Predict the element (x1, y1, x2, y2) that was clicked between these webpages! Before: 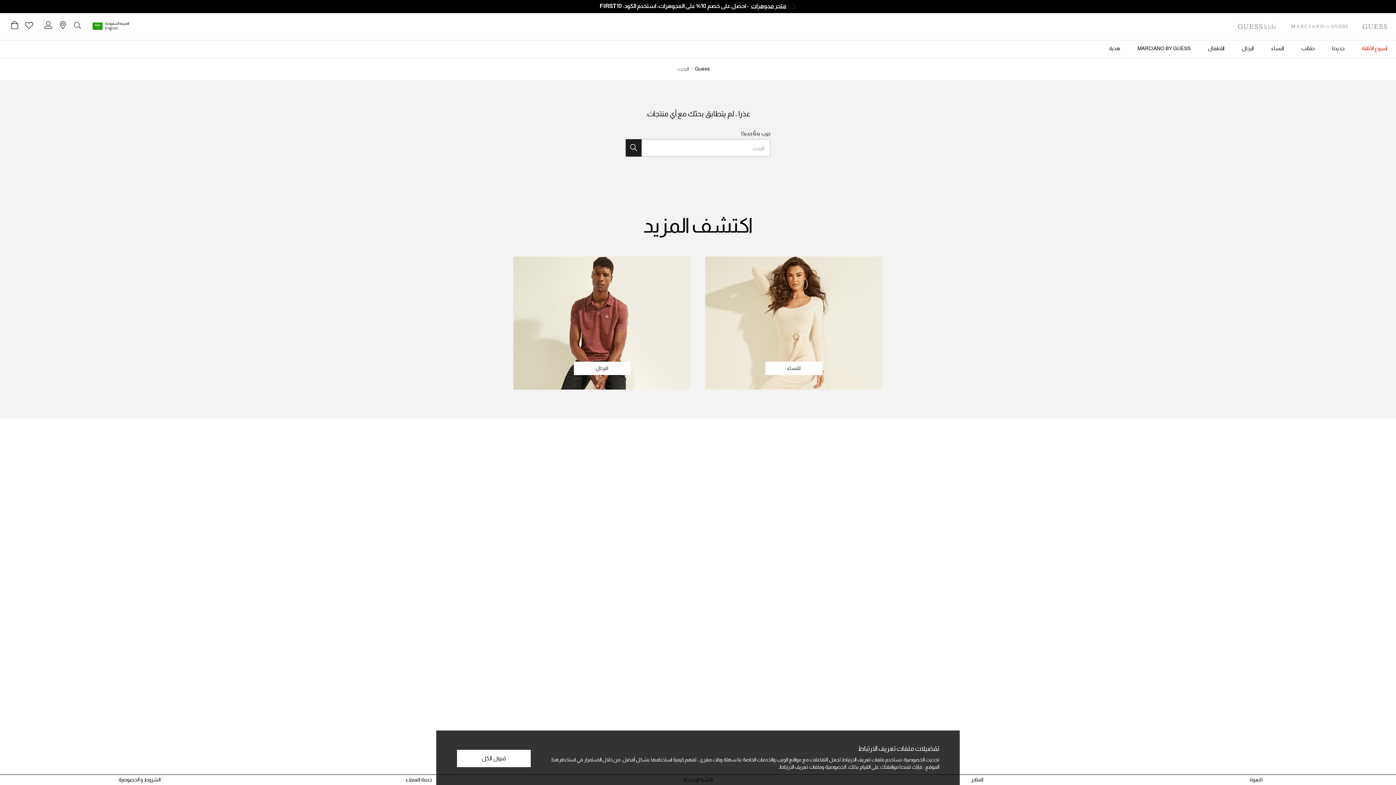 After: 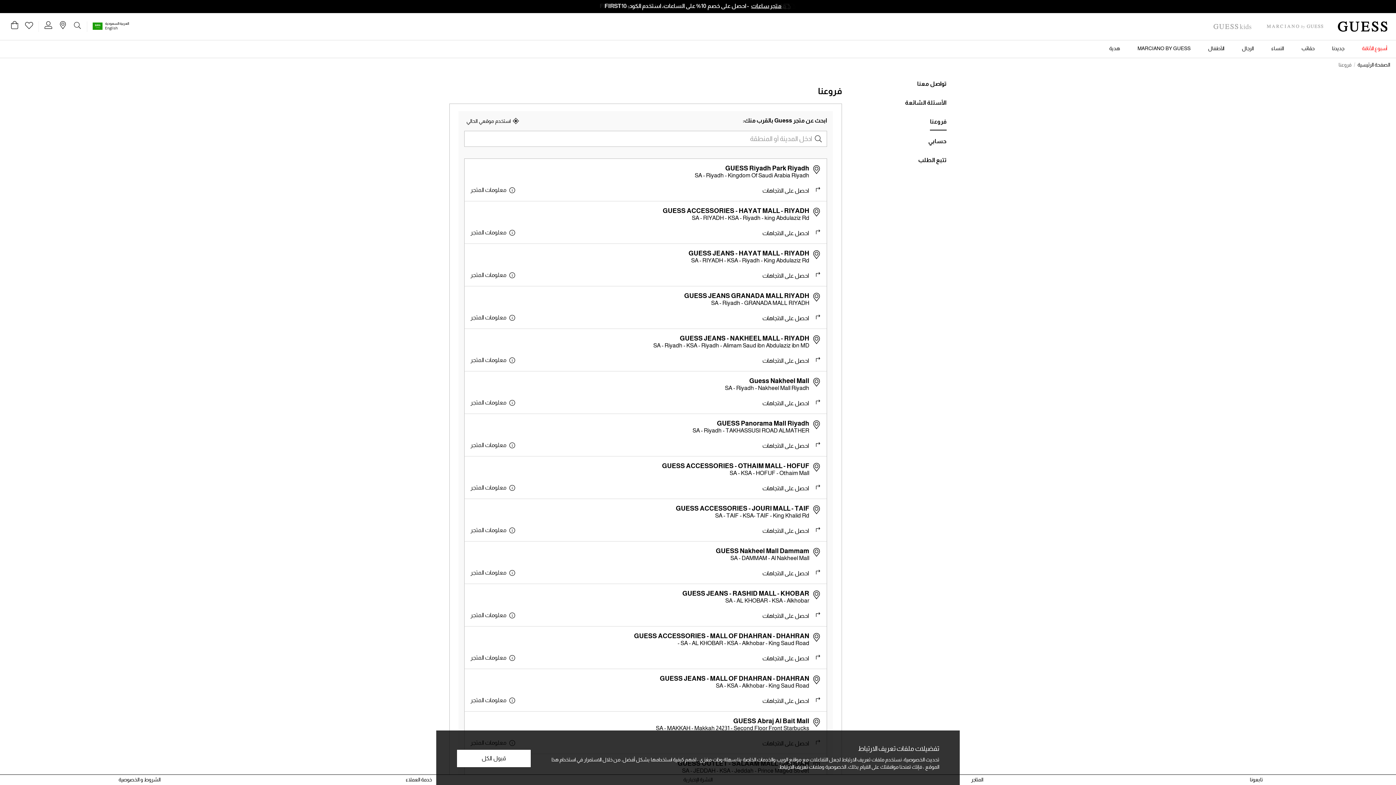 Action: label: Stores bbox: (58, 20, 67, 30)